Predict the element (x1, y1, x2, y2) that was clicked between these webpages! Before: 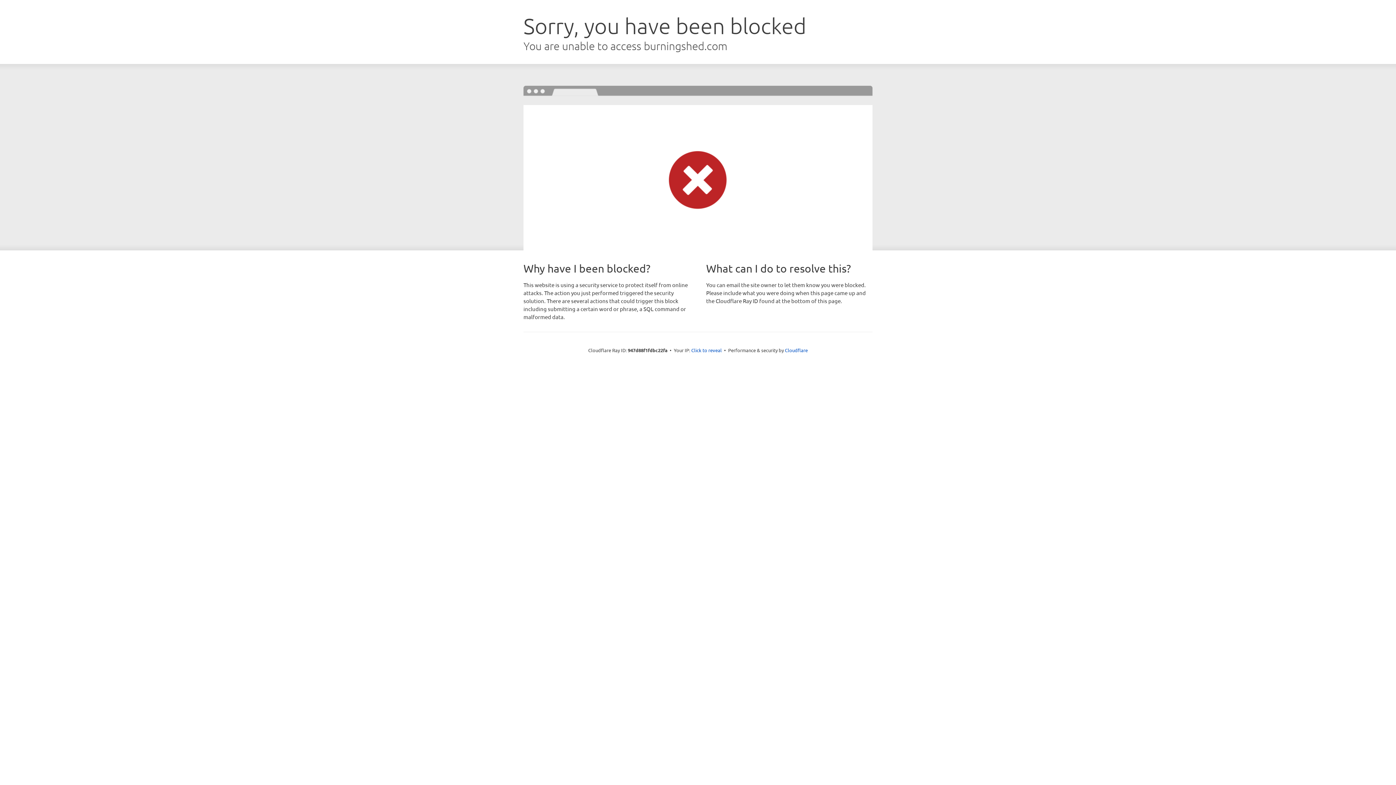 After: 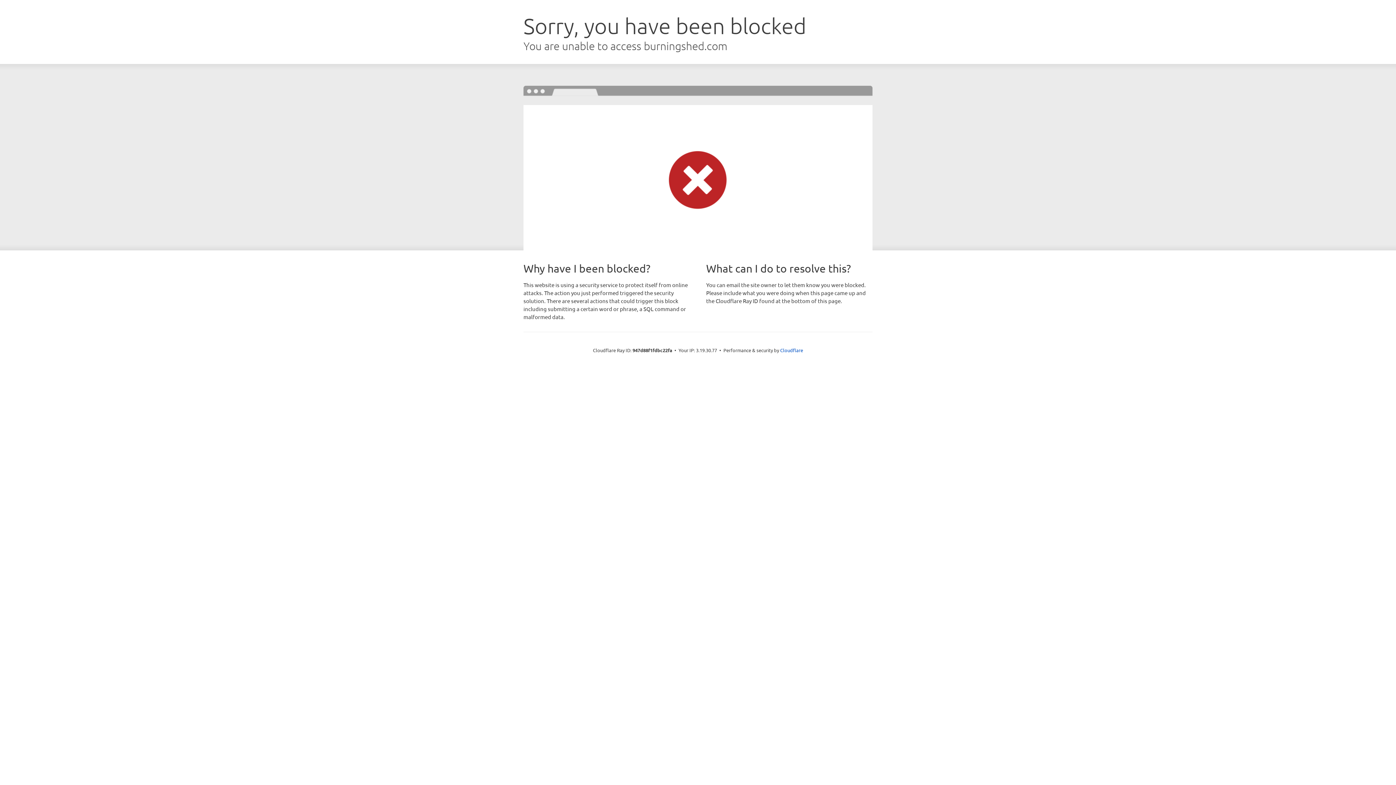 Action: bbox: (691, 346, 722, 353) label: Click to reveal